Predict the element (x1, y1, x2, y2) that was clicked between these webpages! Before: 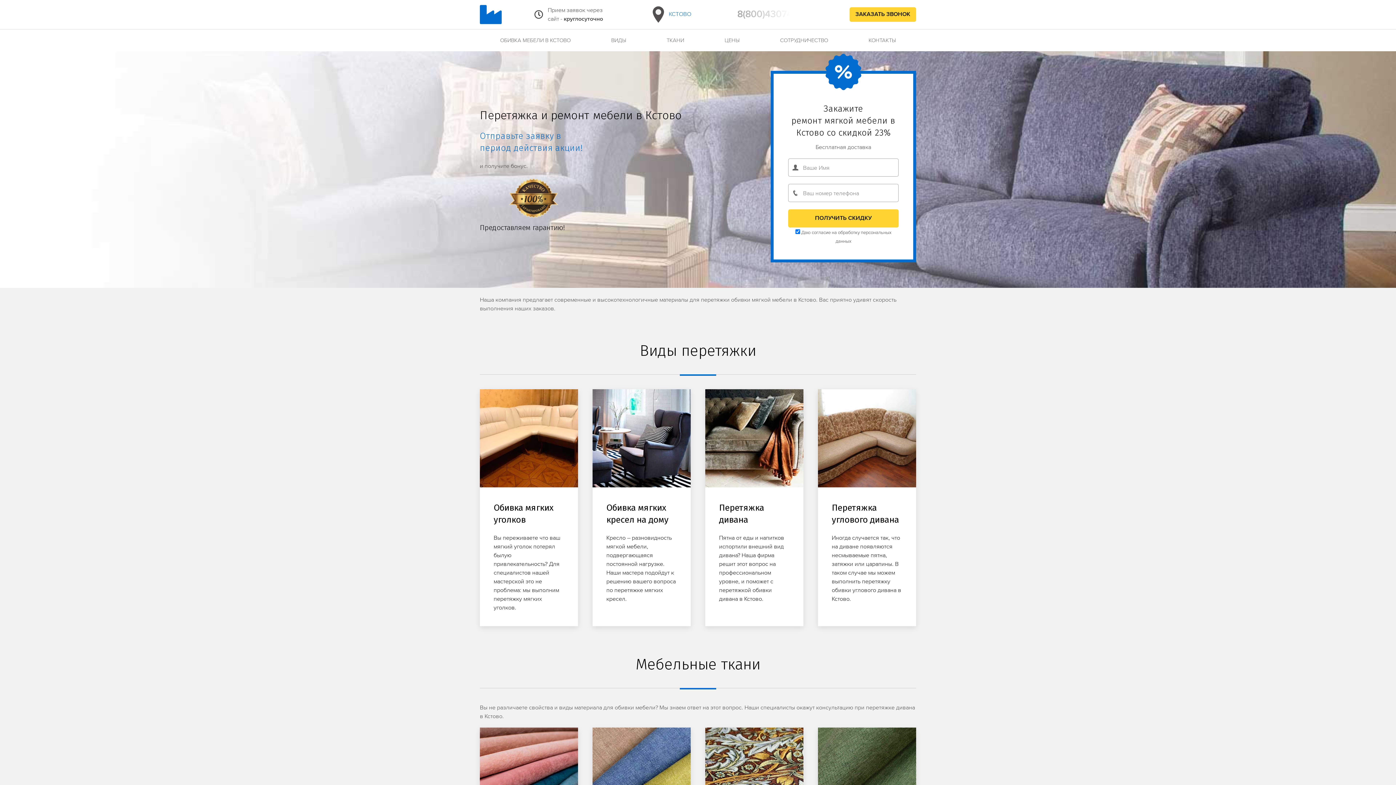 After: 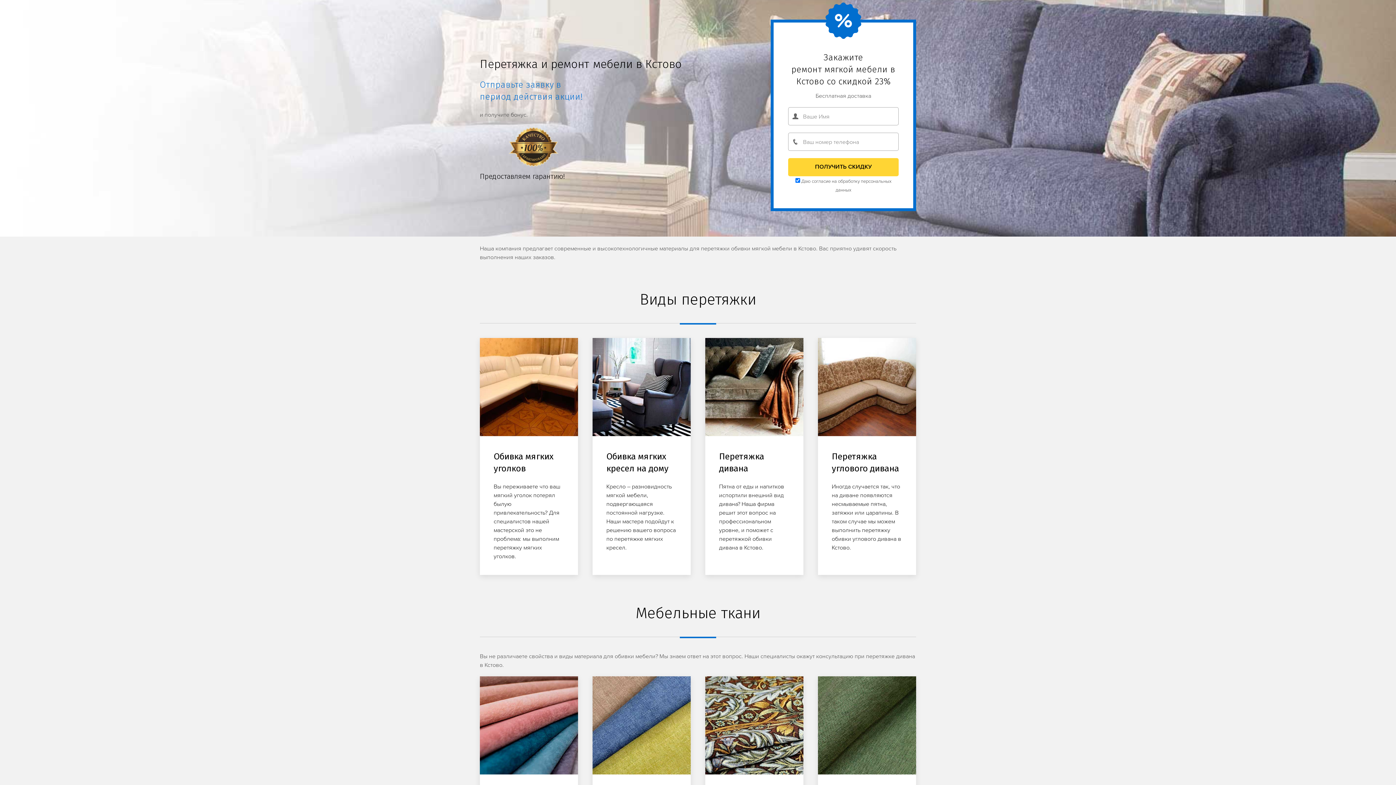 Action: label: ОБИВКА МЕБЕЛИ В КСТОВО bbox: (480, 29, 591, 51)